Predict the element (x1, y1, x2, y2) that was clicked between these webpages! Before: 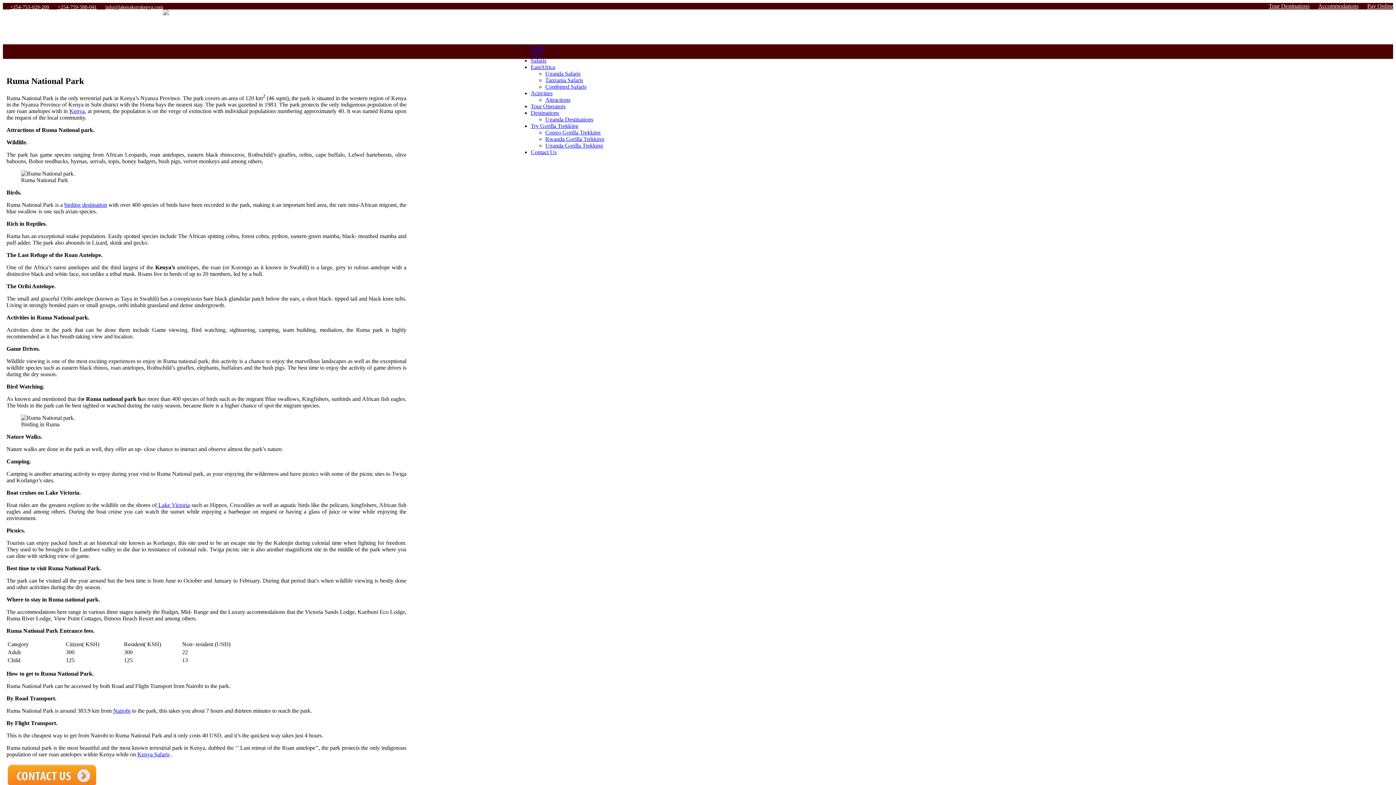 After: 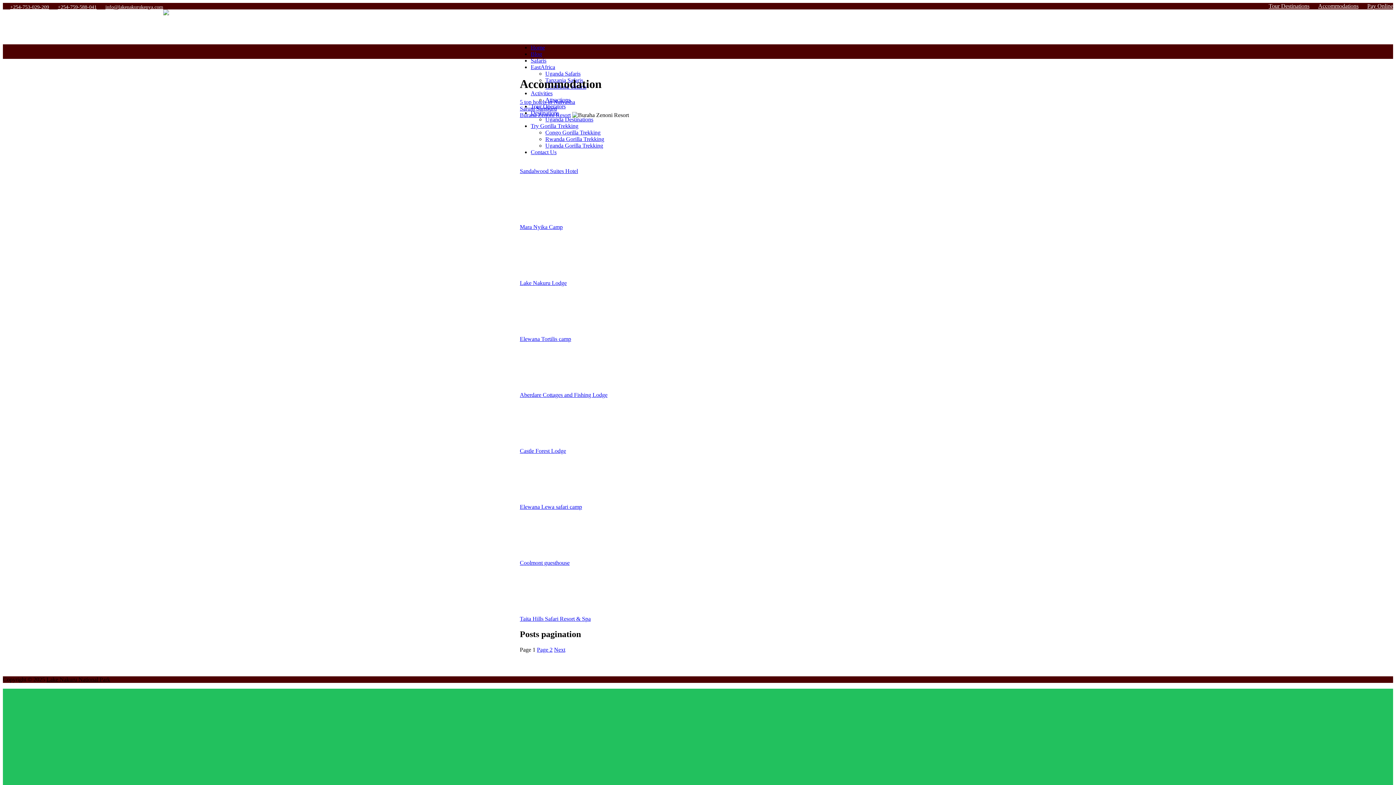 Action: label: Accommodations bbox: (1318, 2, 1358, 9)